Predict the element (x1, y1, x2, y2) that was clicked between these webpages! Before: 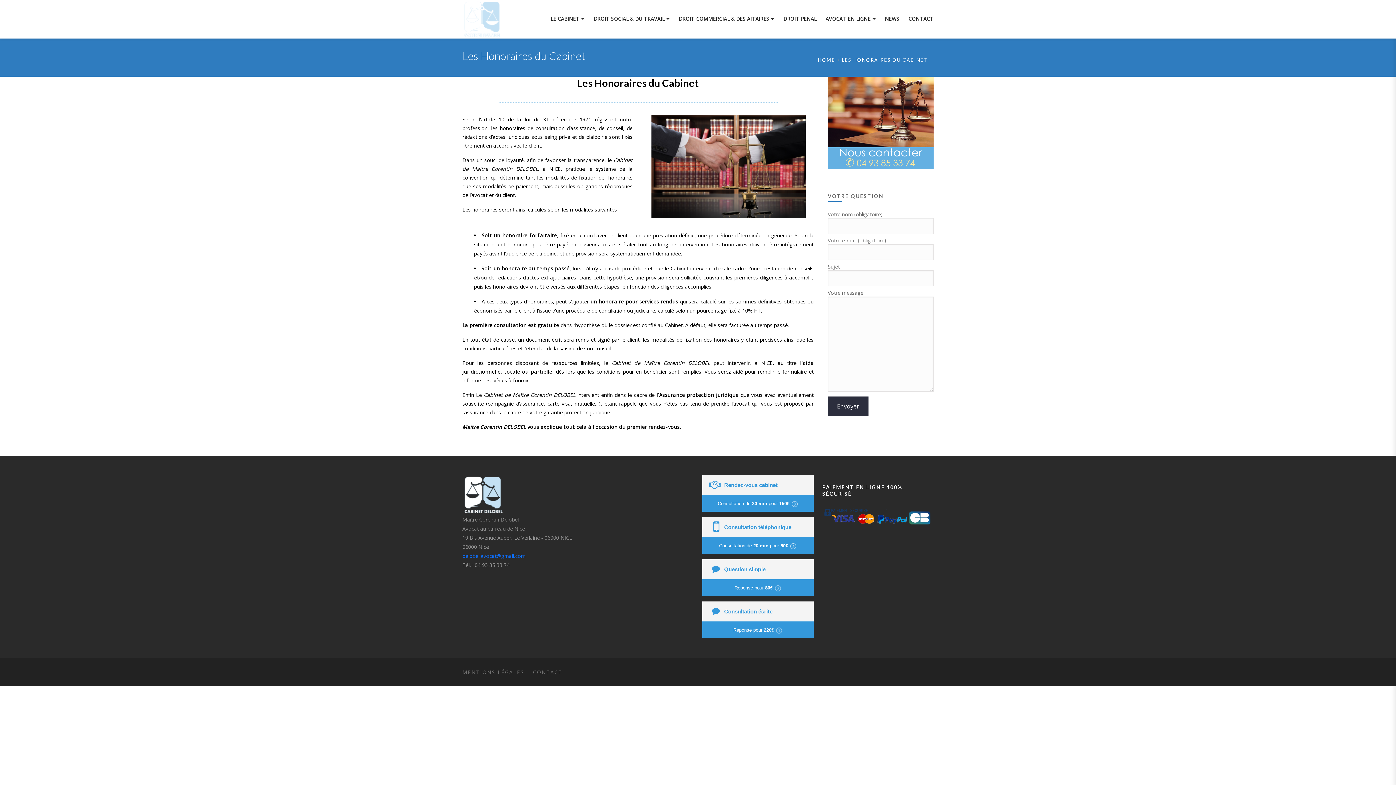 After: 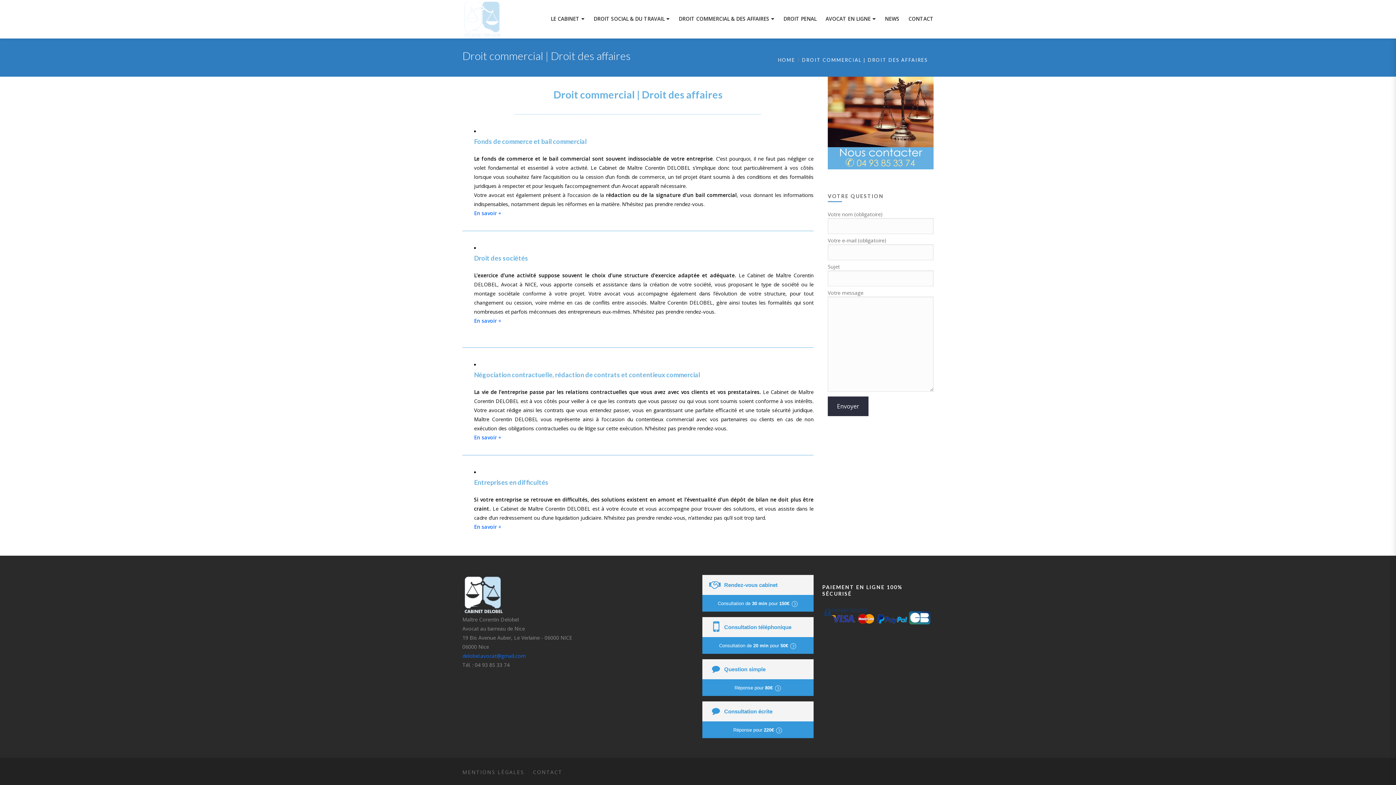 Action: bbox: (678, 8, 774, 30) label: DROIT COMMERCIAL & DES AFFAIRES